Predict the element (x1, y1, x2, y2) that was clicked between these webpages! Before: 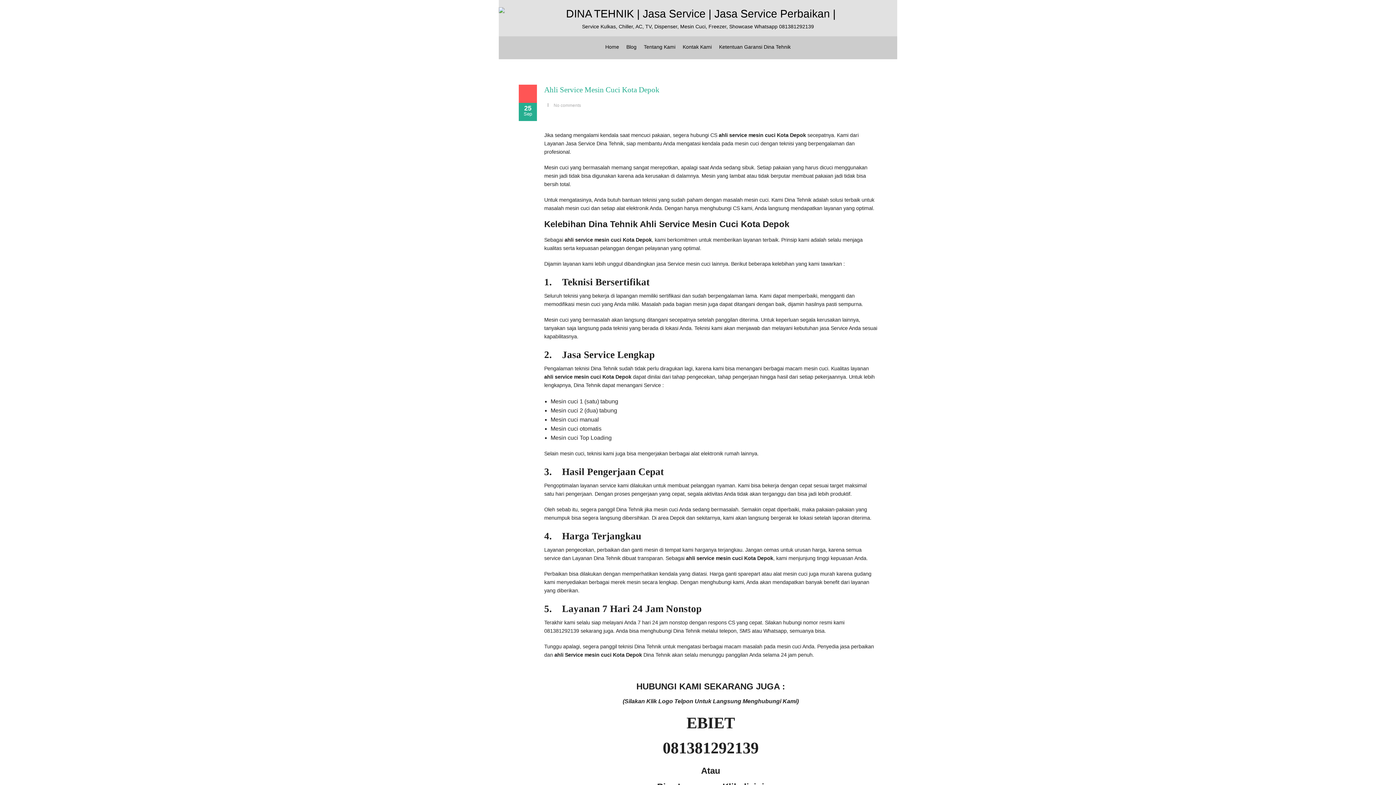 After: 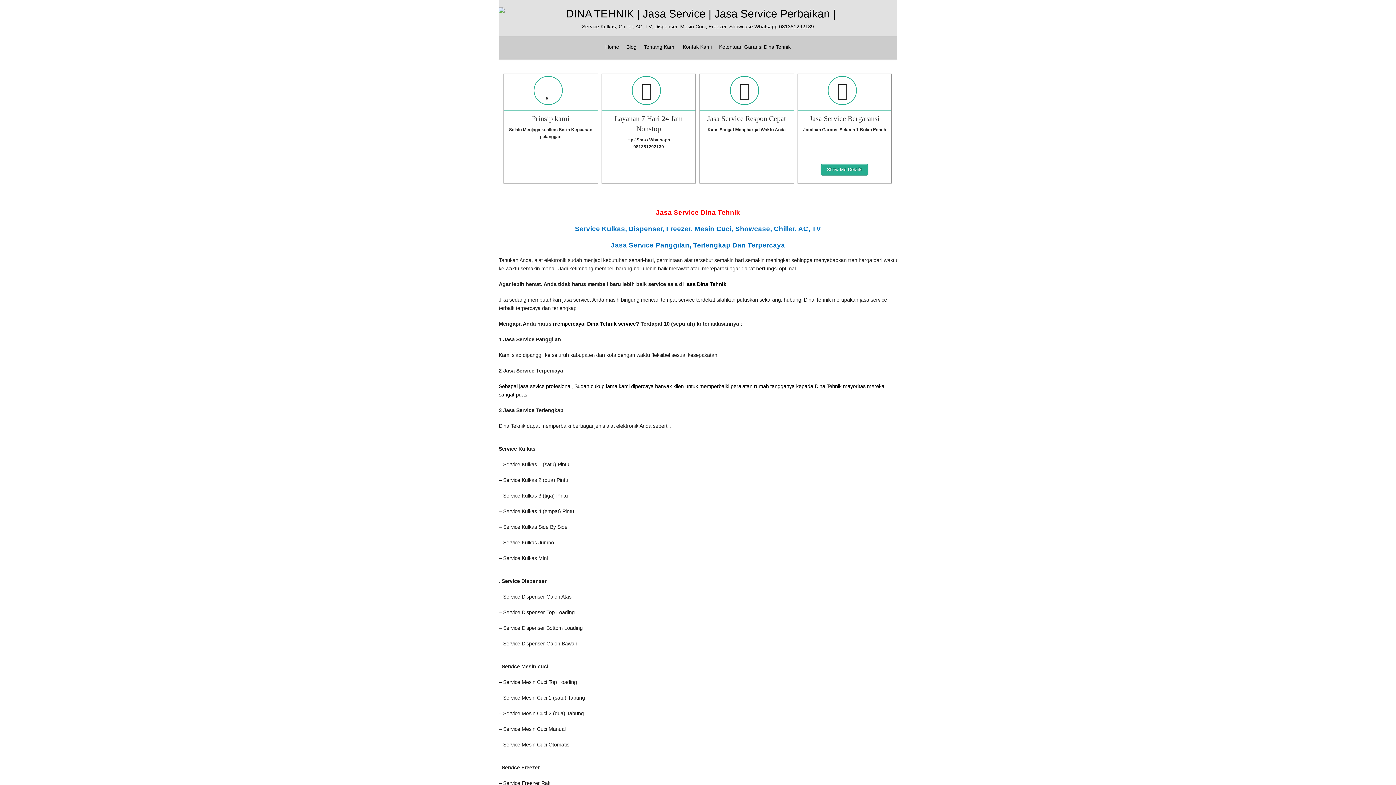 Action: label: Home bbox: (605, 44, 619, 49)